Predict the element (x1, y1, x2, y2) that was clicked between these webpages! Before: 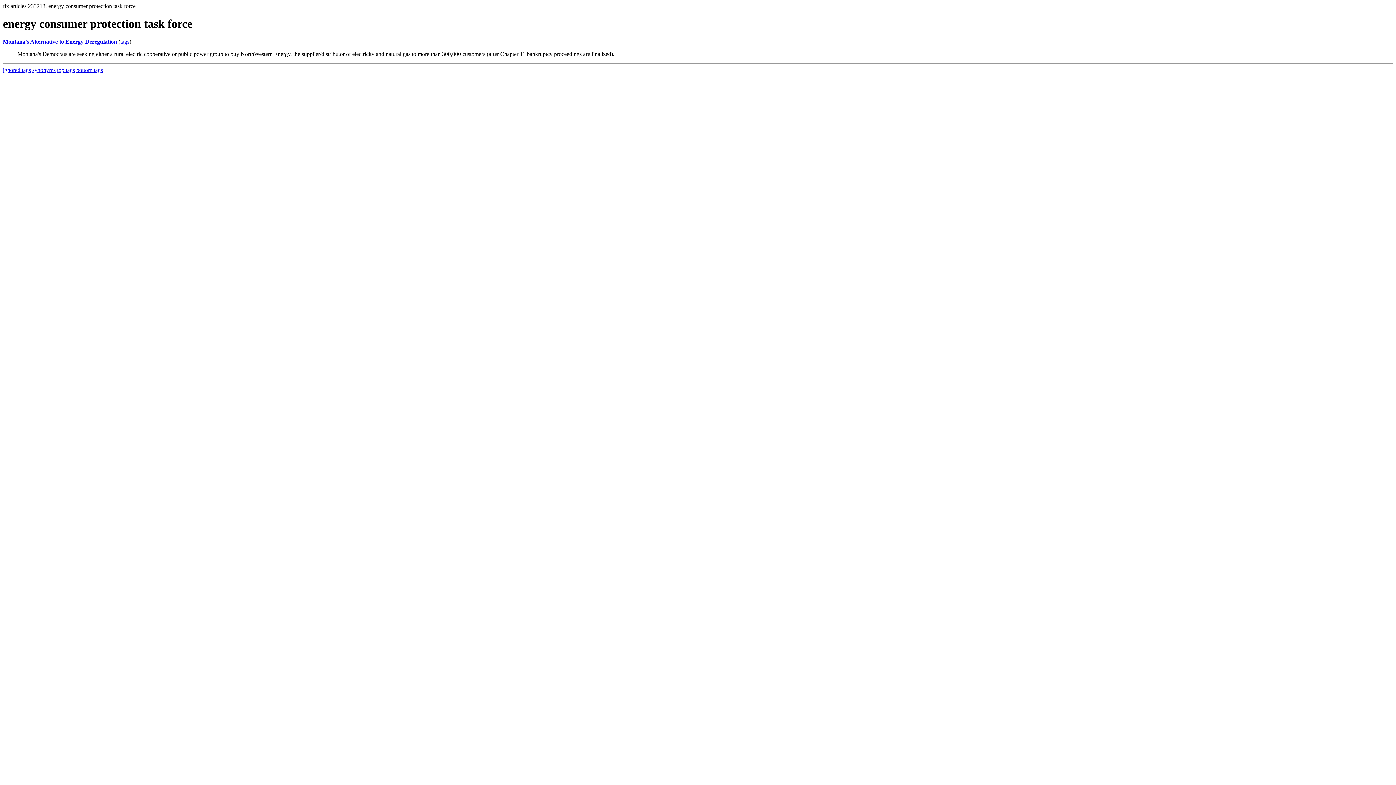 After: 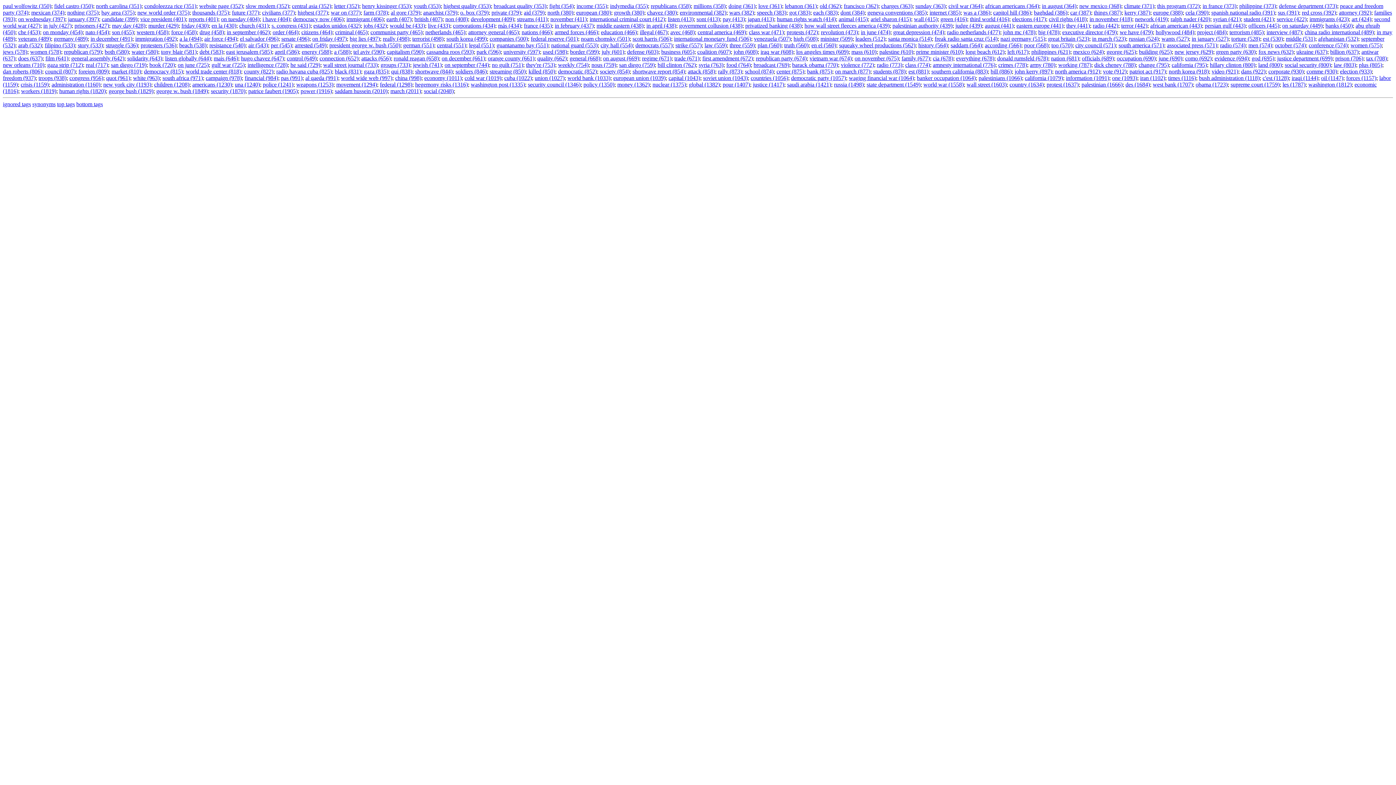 Action: bbox: (57, 66, 74, 73) label: top tags